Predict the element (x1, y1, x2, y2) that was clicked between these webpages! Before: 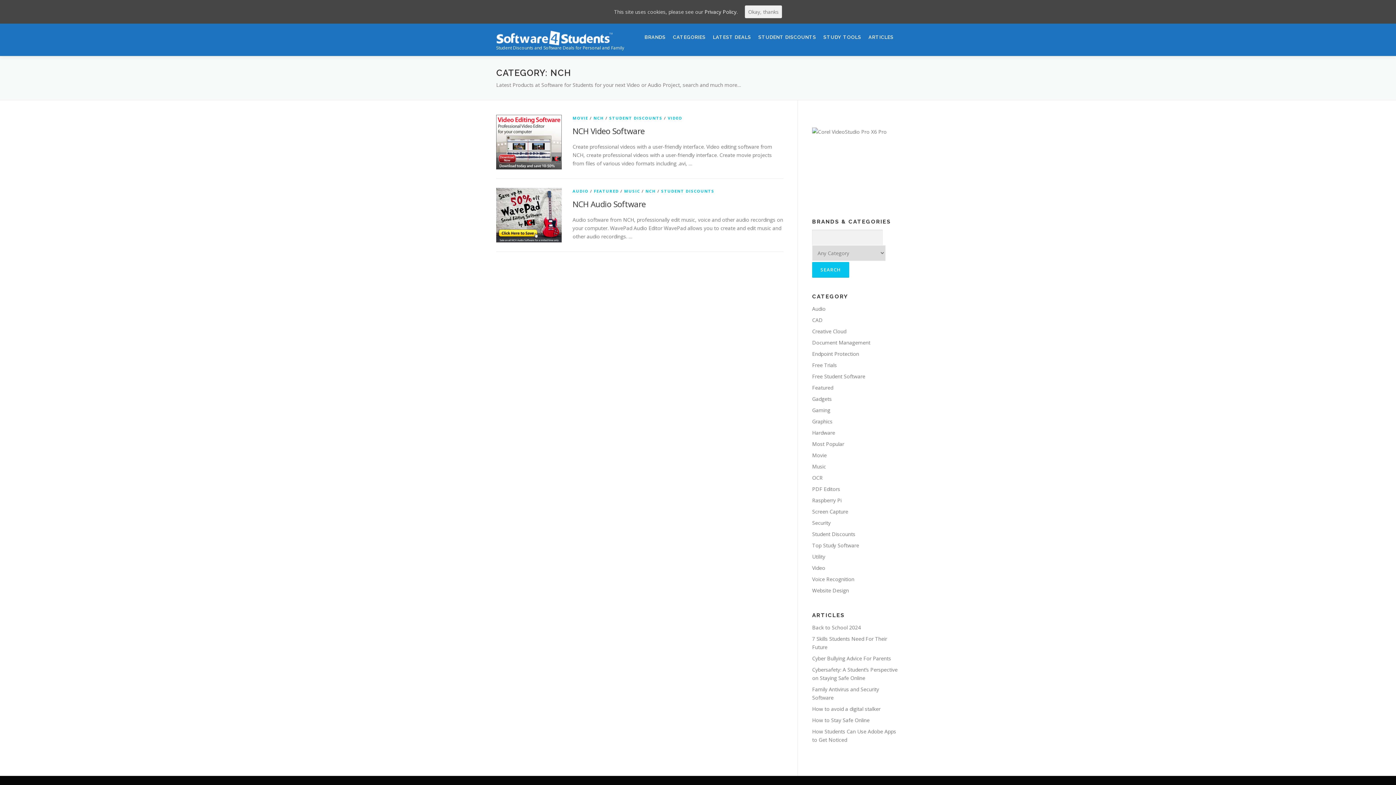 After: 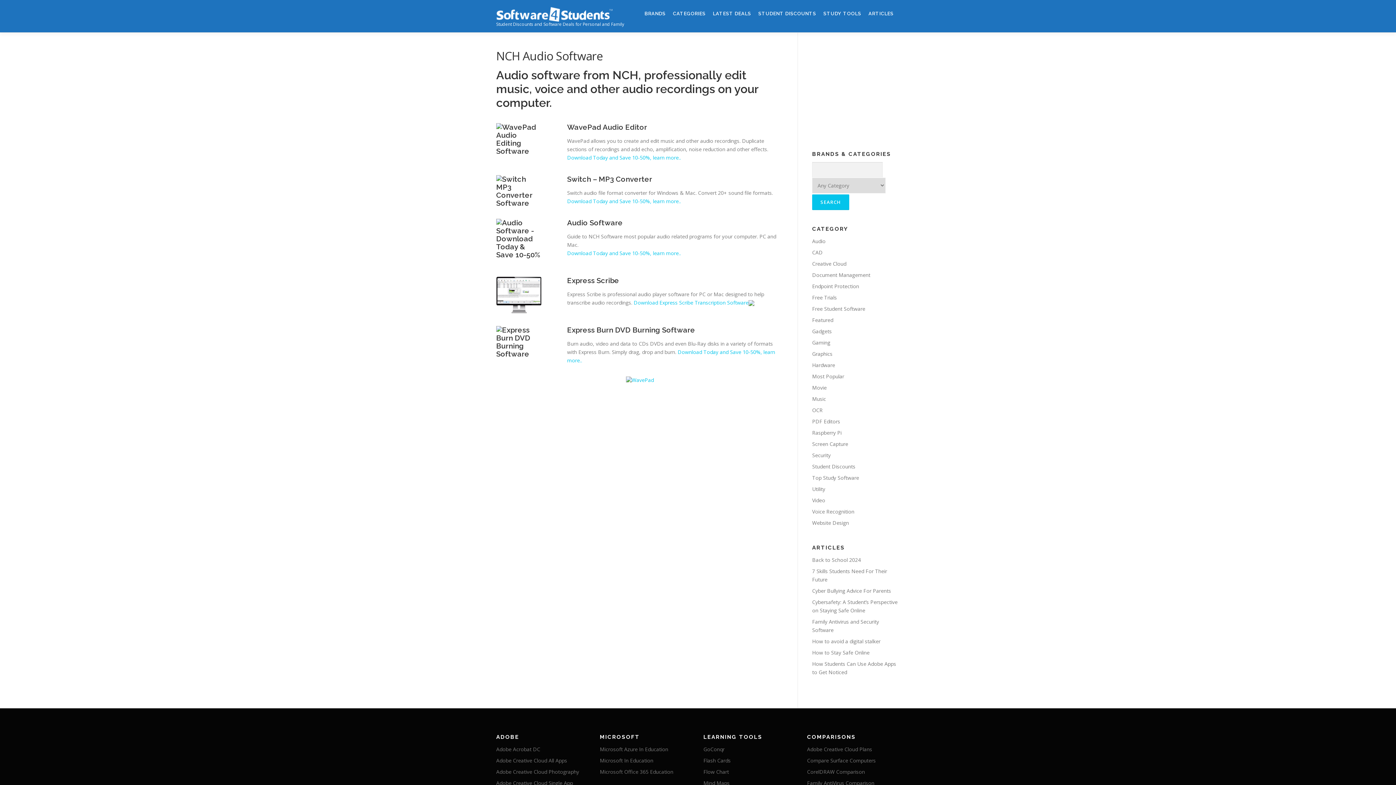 Action: bbox: (572, 198, 645, 209) label: NCH Audio Software